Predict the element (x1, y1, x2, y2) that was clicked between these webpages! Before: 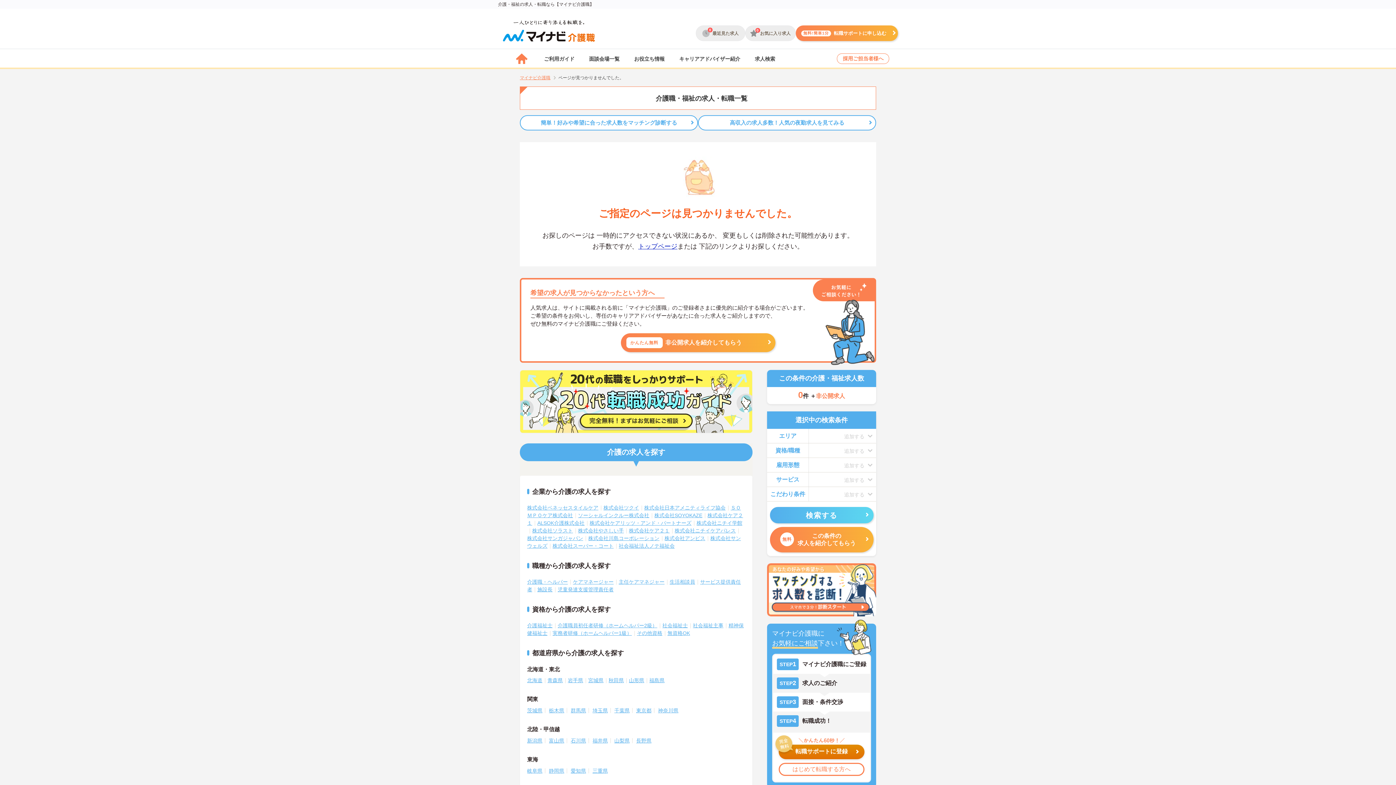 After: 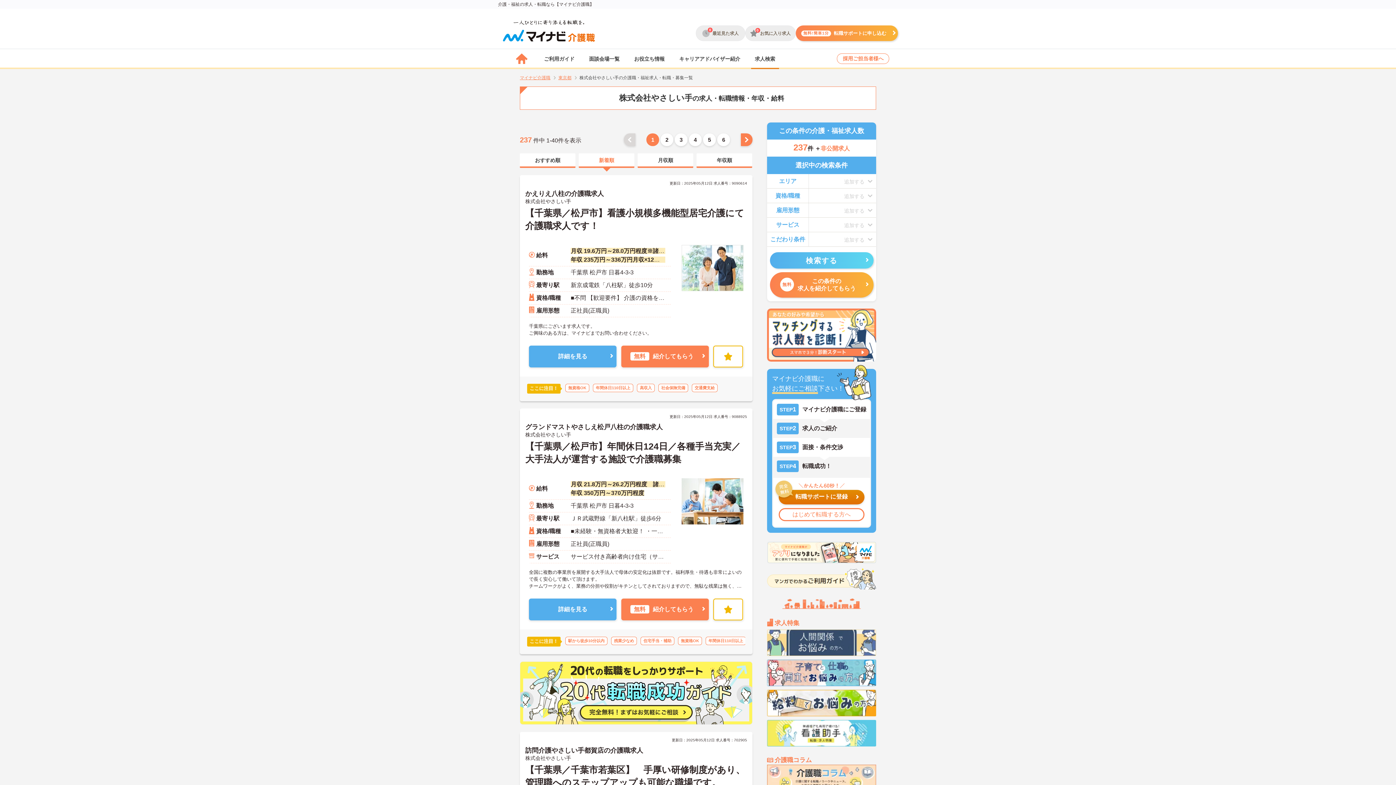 Action: label: 株式会社やさしい手 bbox: (578, 528, 624, 533)